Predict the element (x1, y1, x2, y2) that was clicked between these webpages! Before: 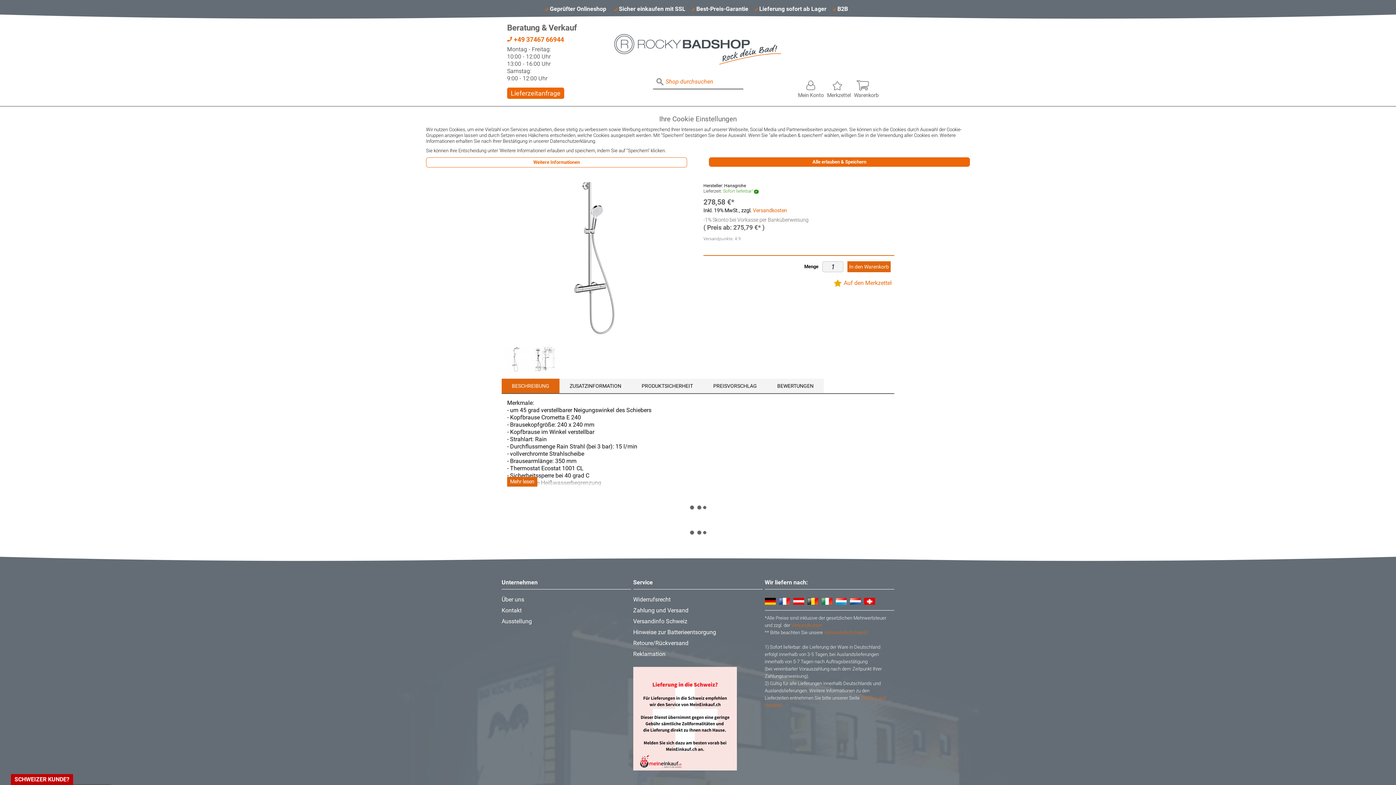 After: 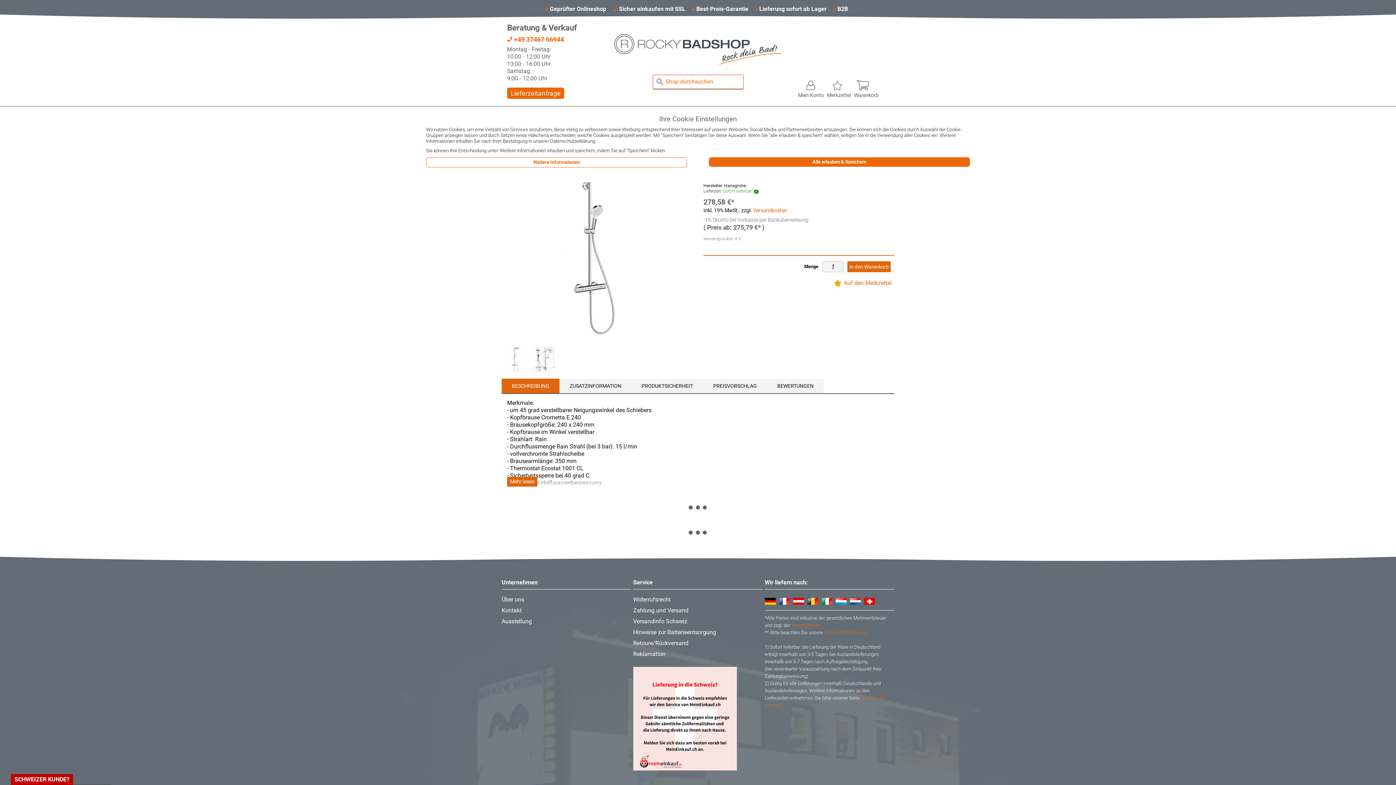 Action: bbox: (652, 74, 667, 89) label: Suche